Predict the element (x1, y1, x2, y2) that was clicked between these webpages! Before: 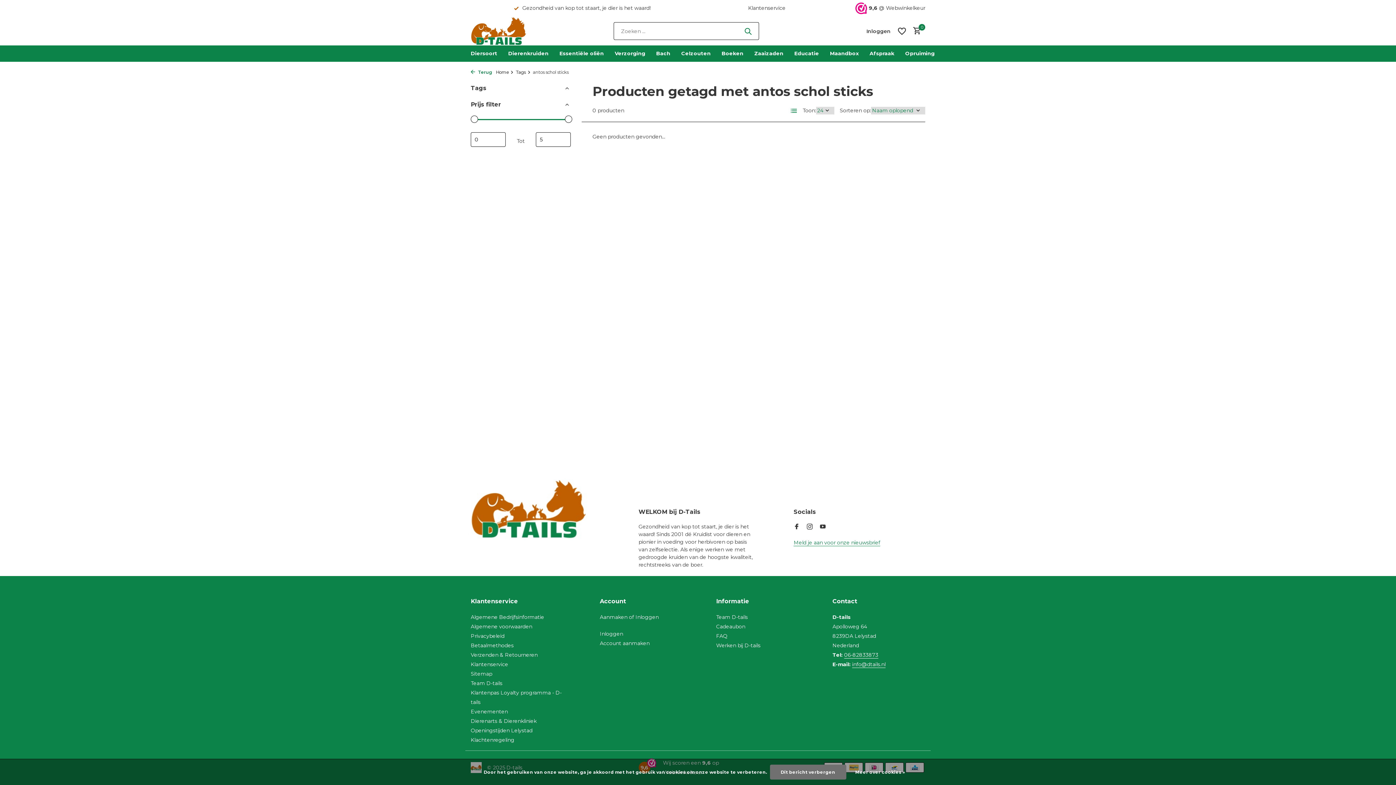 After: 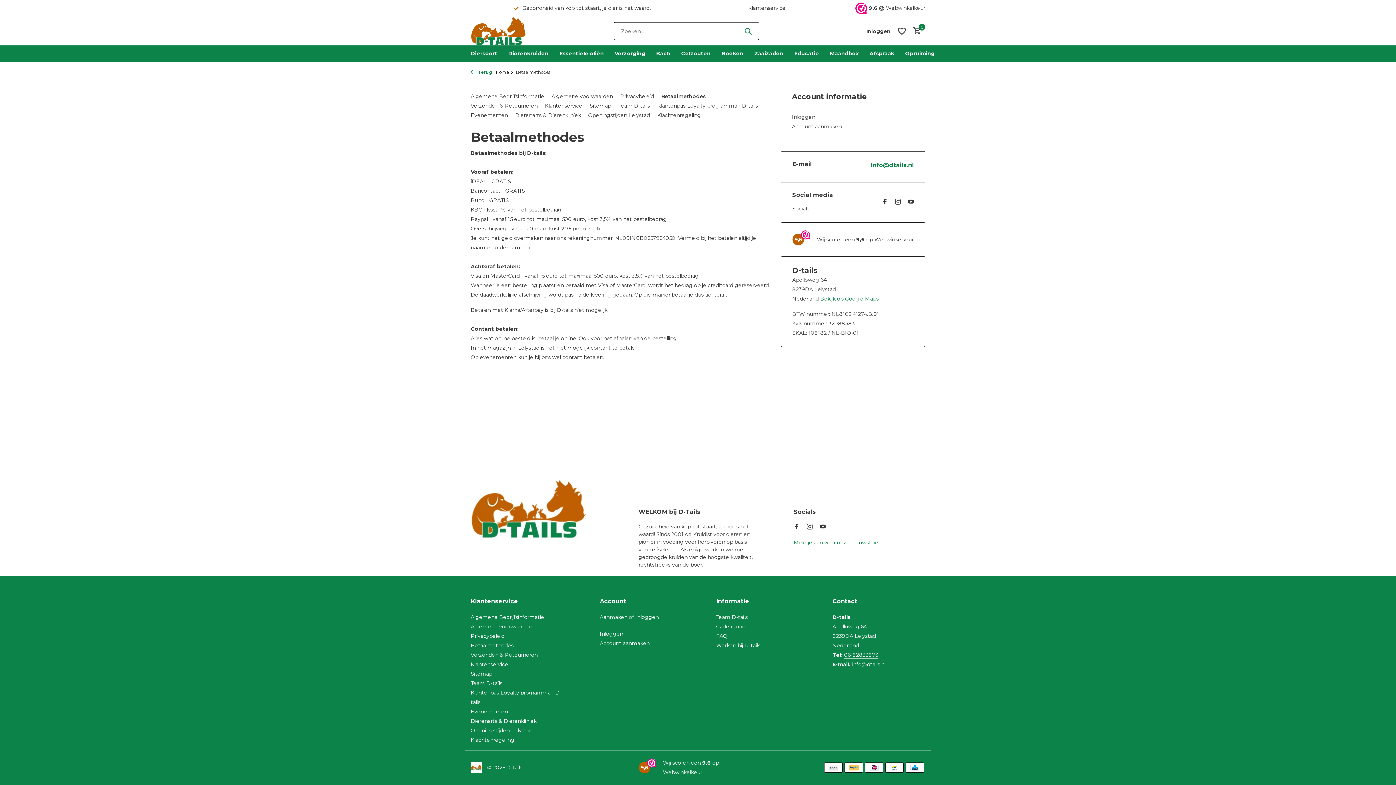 Action: label: Betaalmethodes bbox: (470, 642, 513, 649)